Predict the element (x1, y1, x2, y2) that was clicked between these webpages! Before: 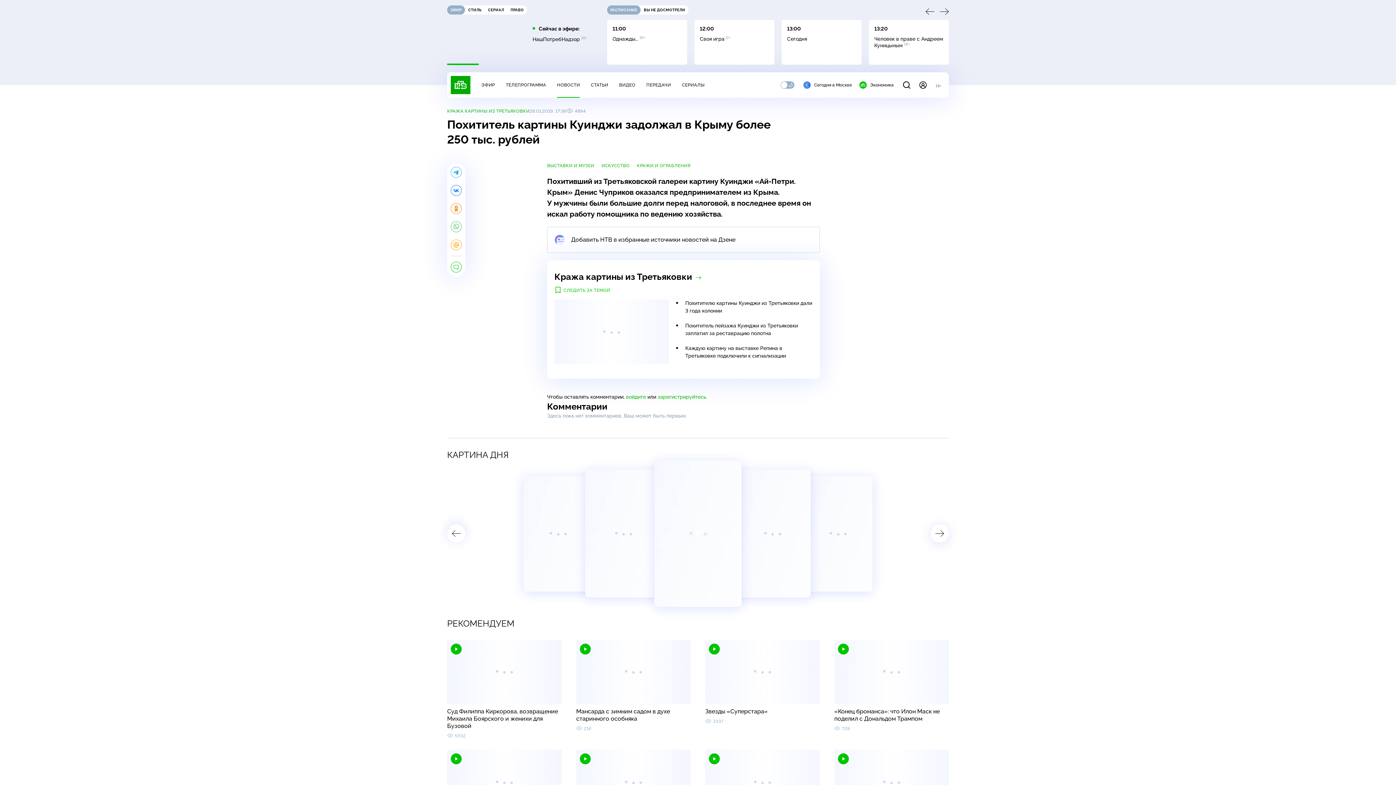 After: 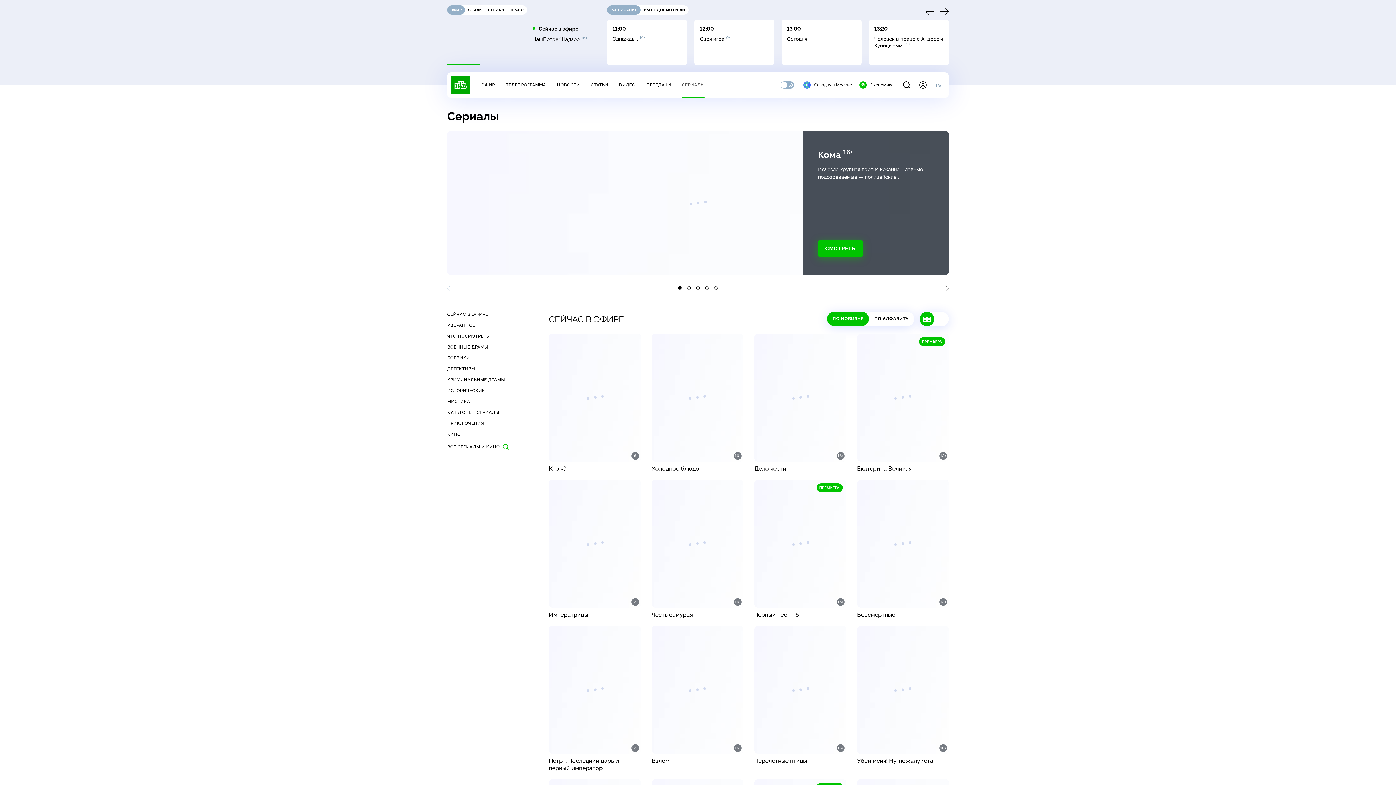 Action: bbox: (682, 82, 704, 87) label: СЕРИАЛЫ